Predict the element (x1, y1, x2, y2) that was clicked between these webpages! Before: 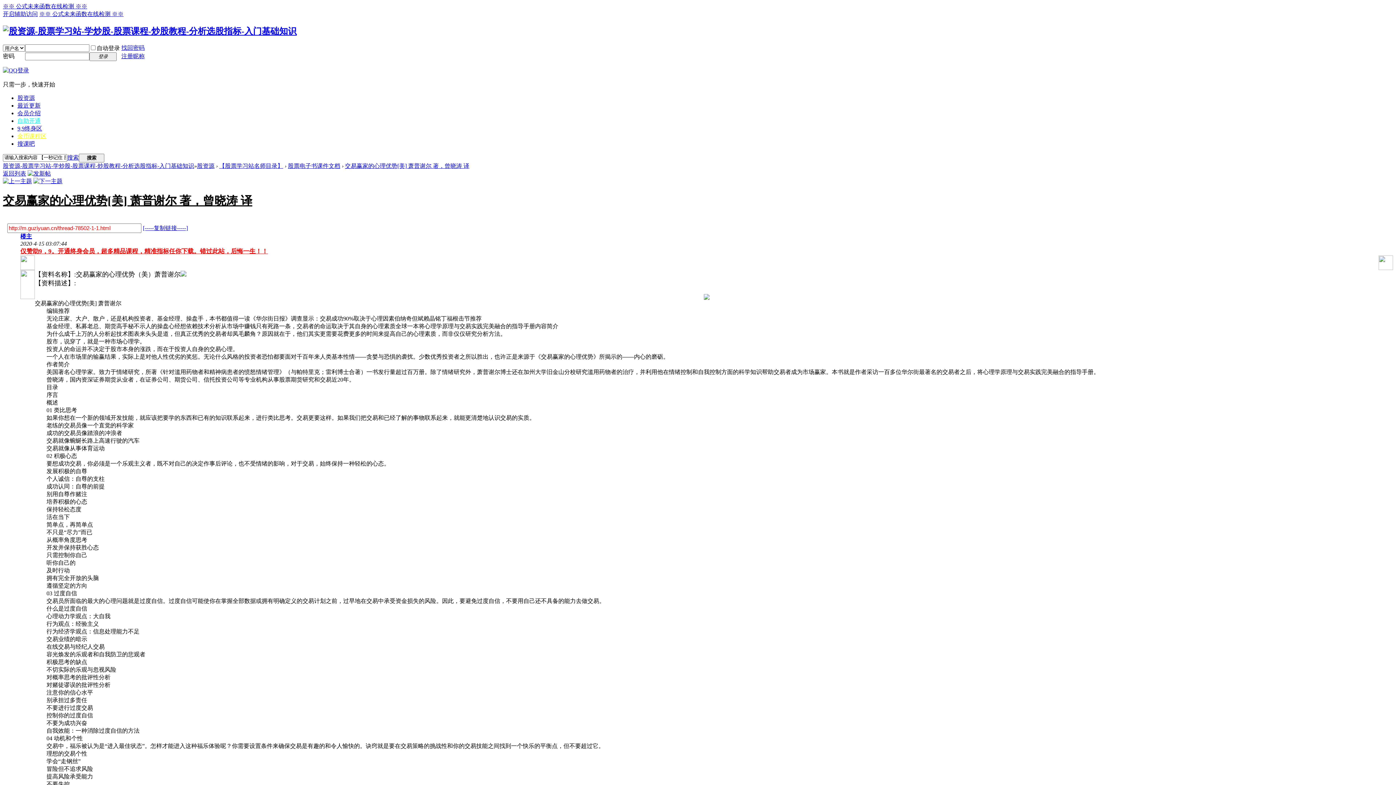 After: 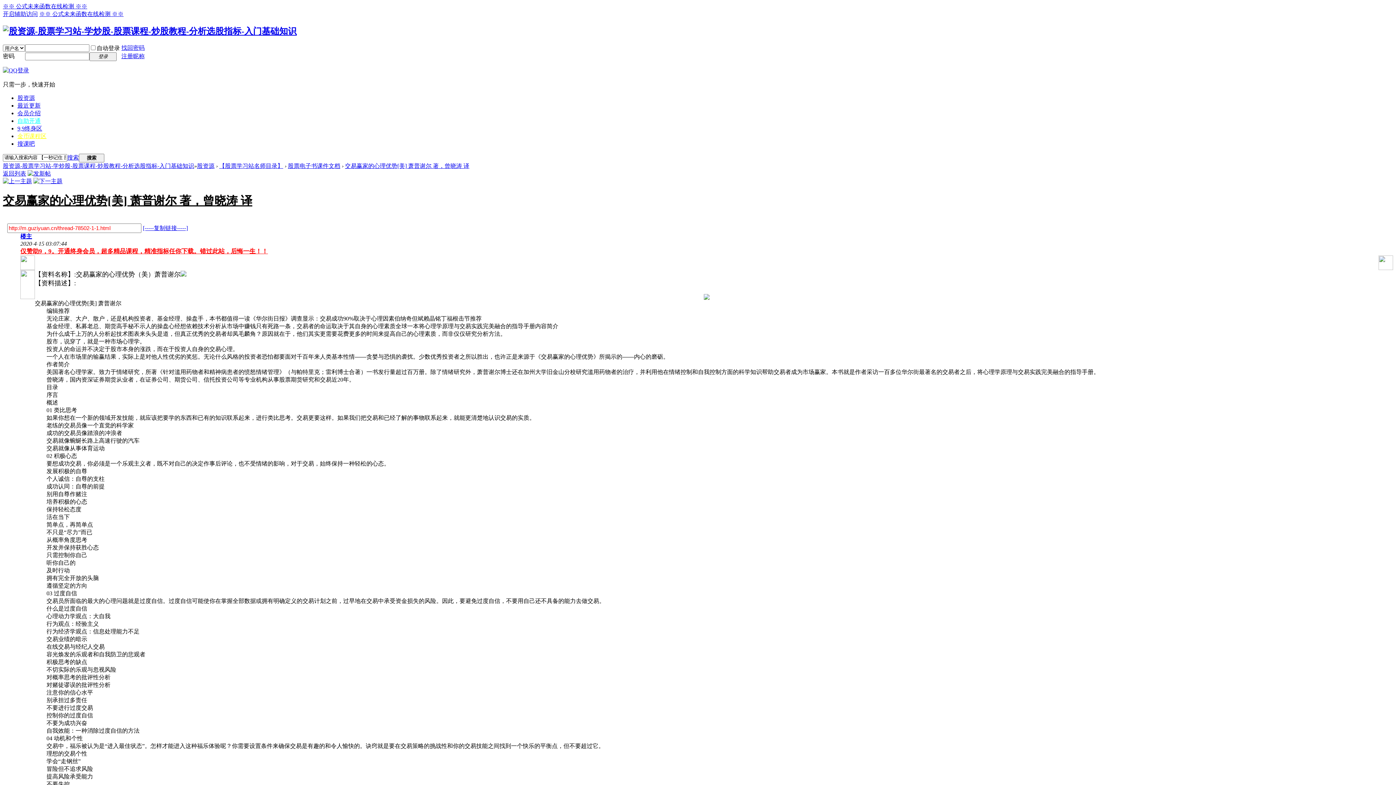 Action: bbox: (17, 125, 42, 131) label: 9,9终身区